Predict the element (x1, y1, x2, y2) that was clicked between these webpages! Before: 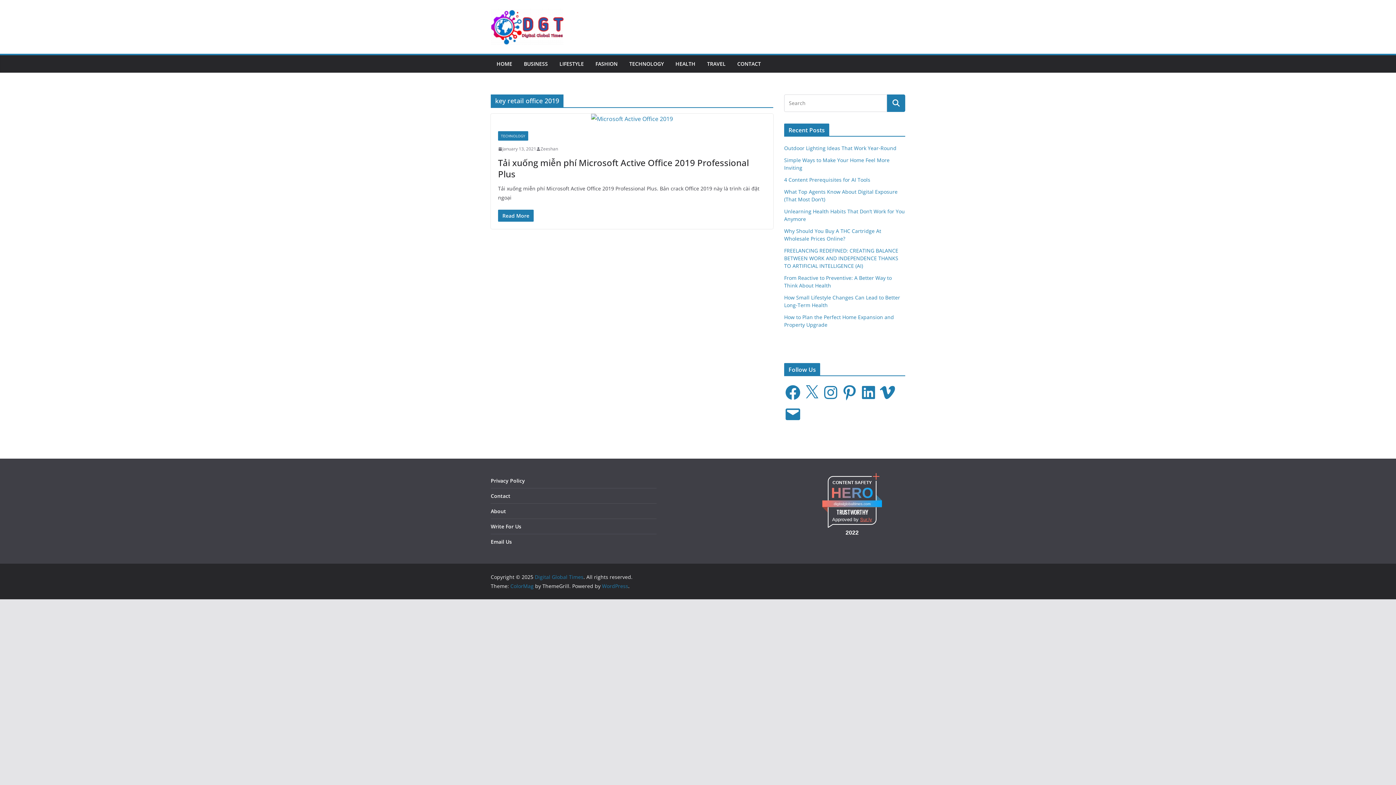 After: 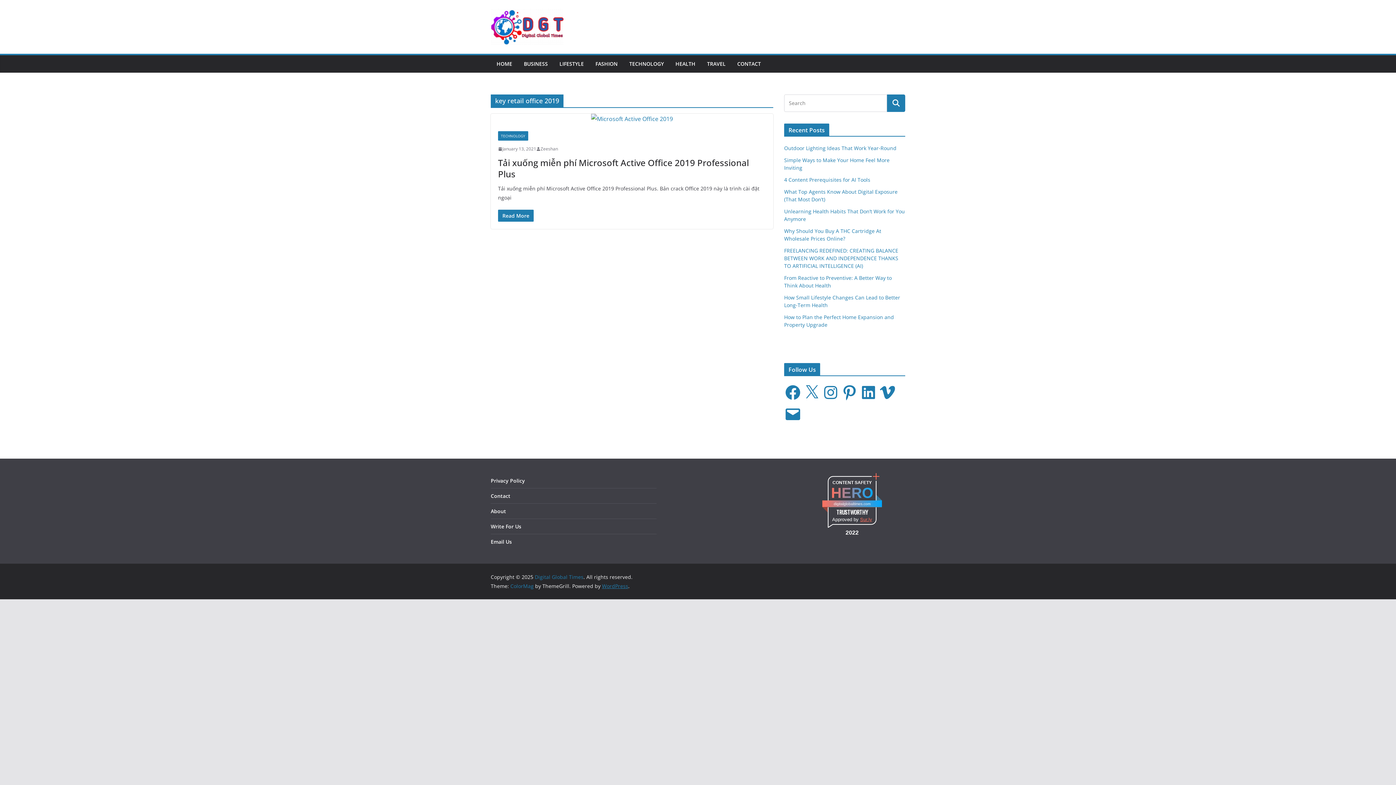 Action: bbox: (602, 582, 628, 589) label: WordPress